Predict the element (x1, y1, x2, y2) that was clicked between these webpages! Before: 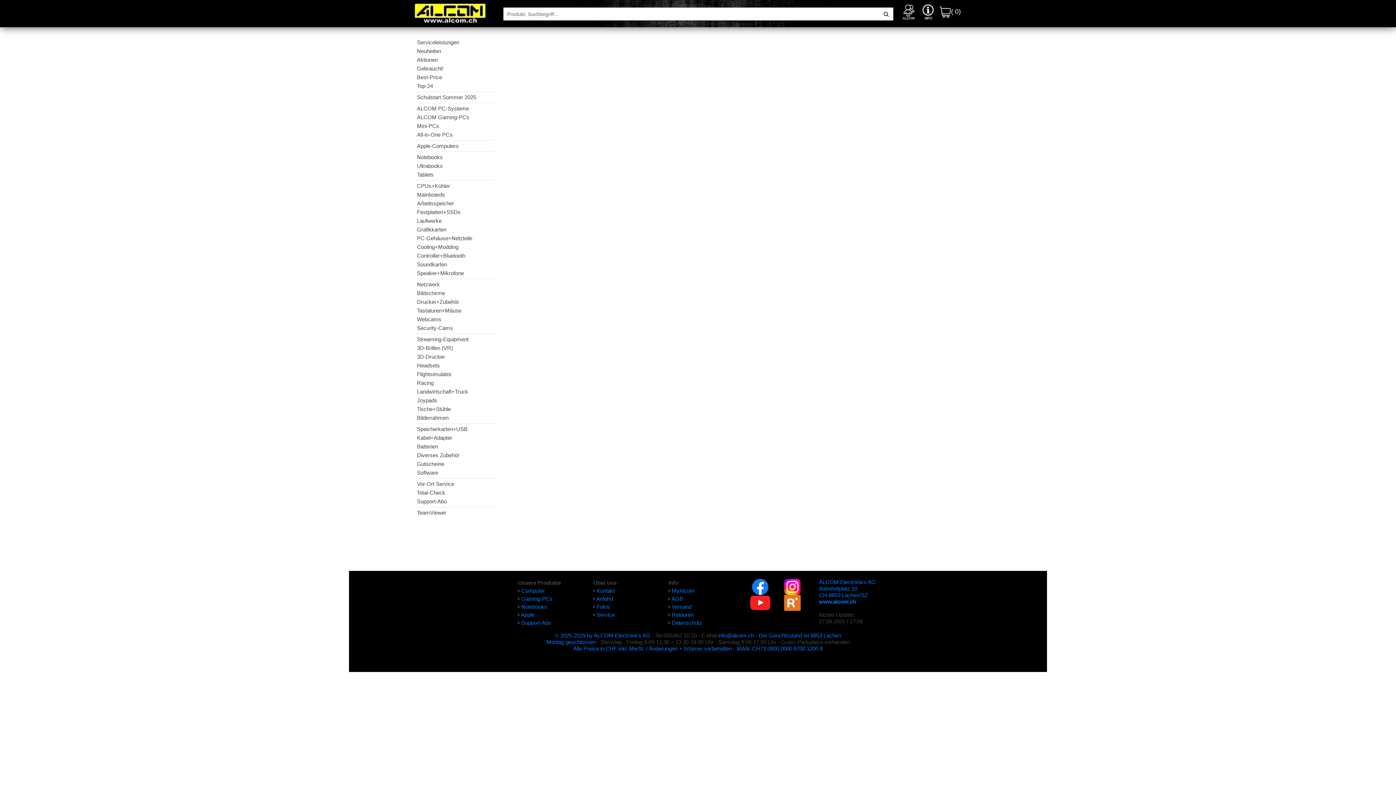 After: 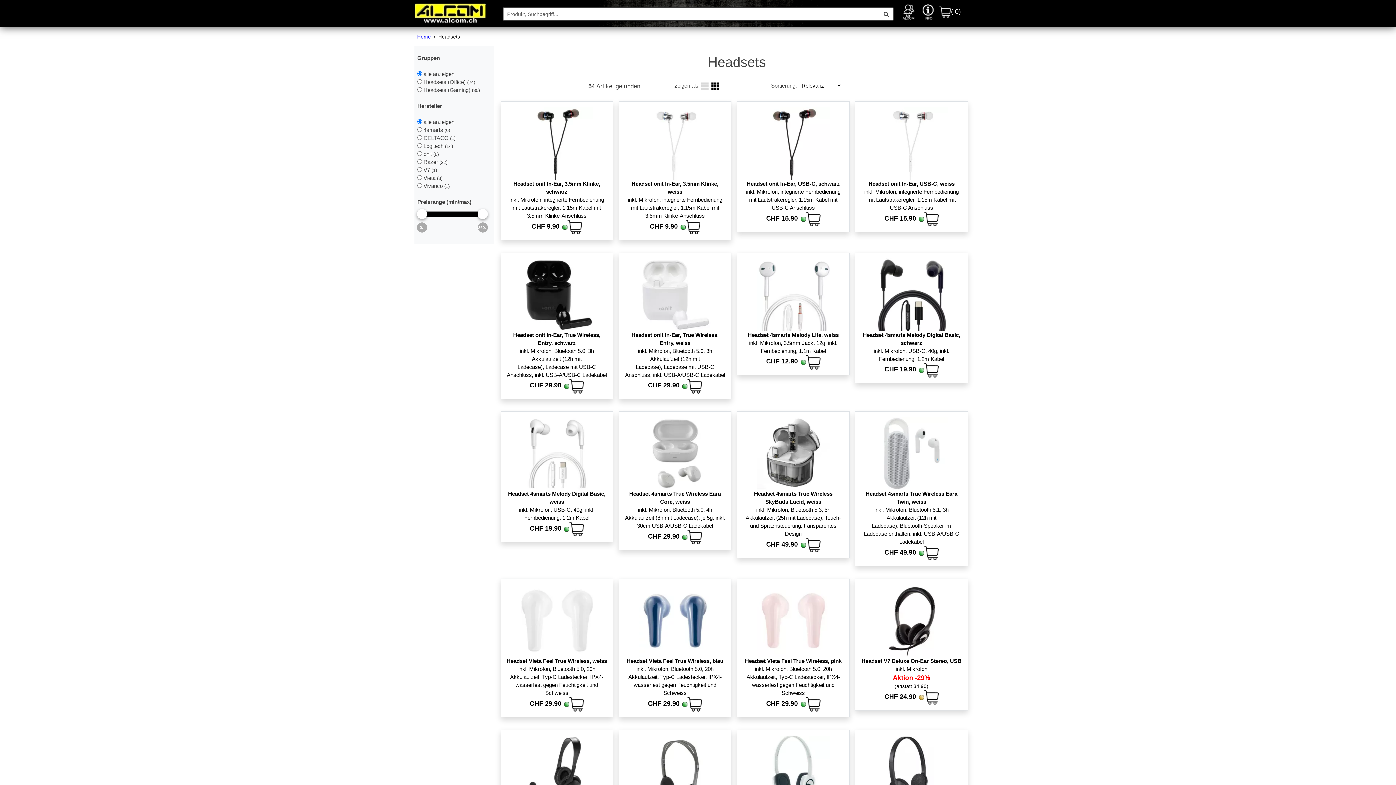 Action: bbox: (414, 361, 494, 370) label: Headsets